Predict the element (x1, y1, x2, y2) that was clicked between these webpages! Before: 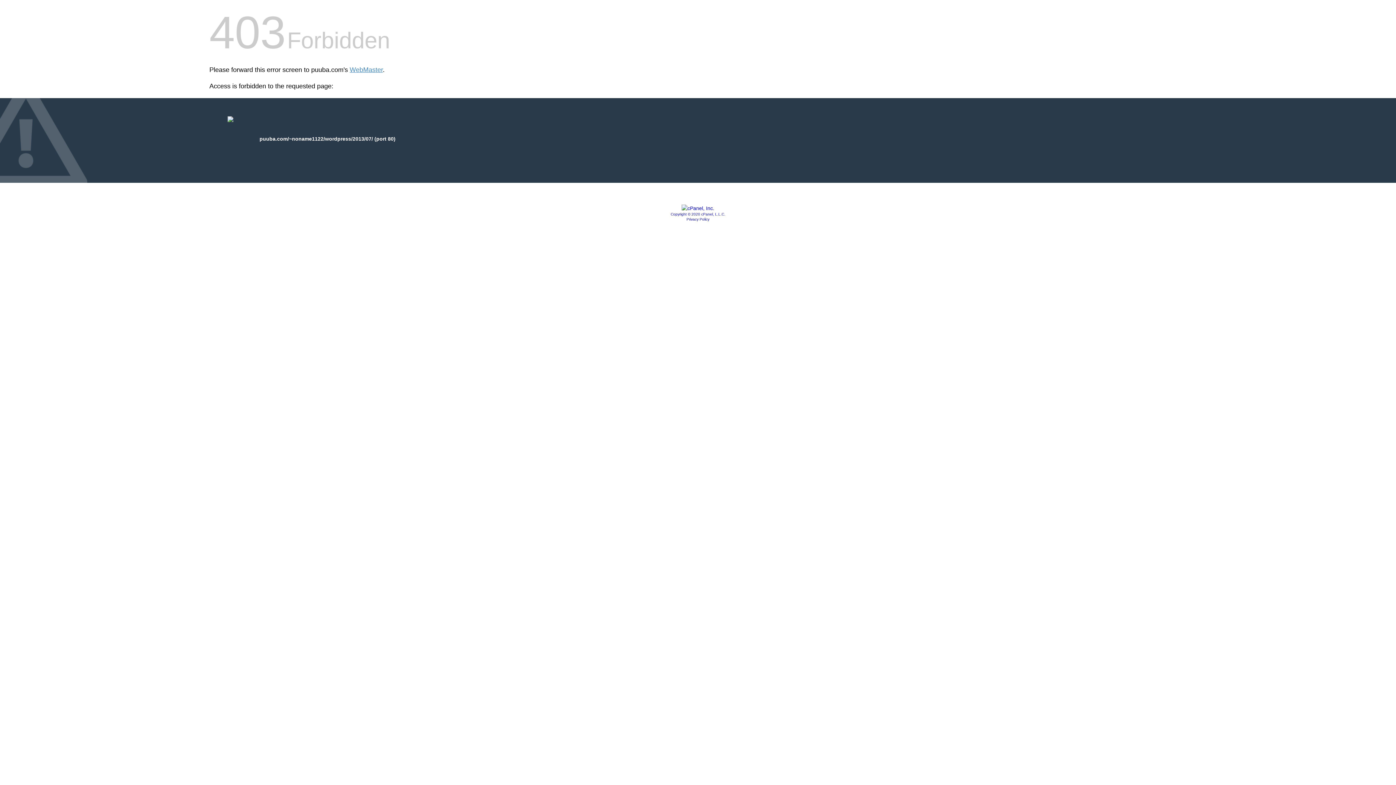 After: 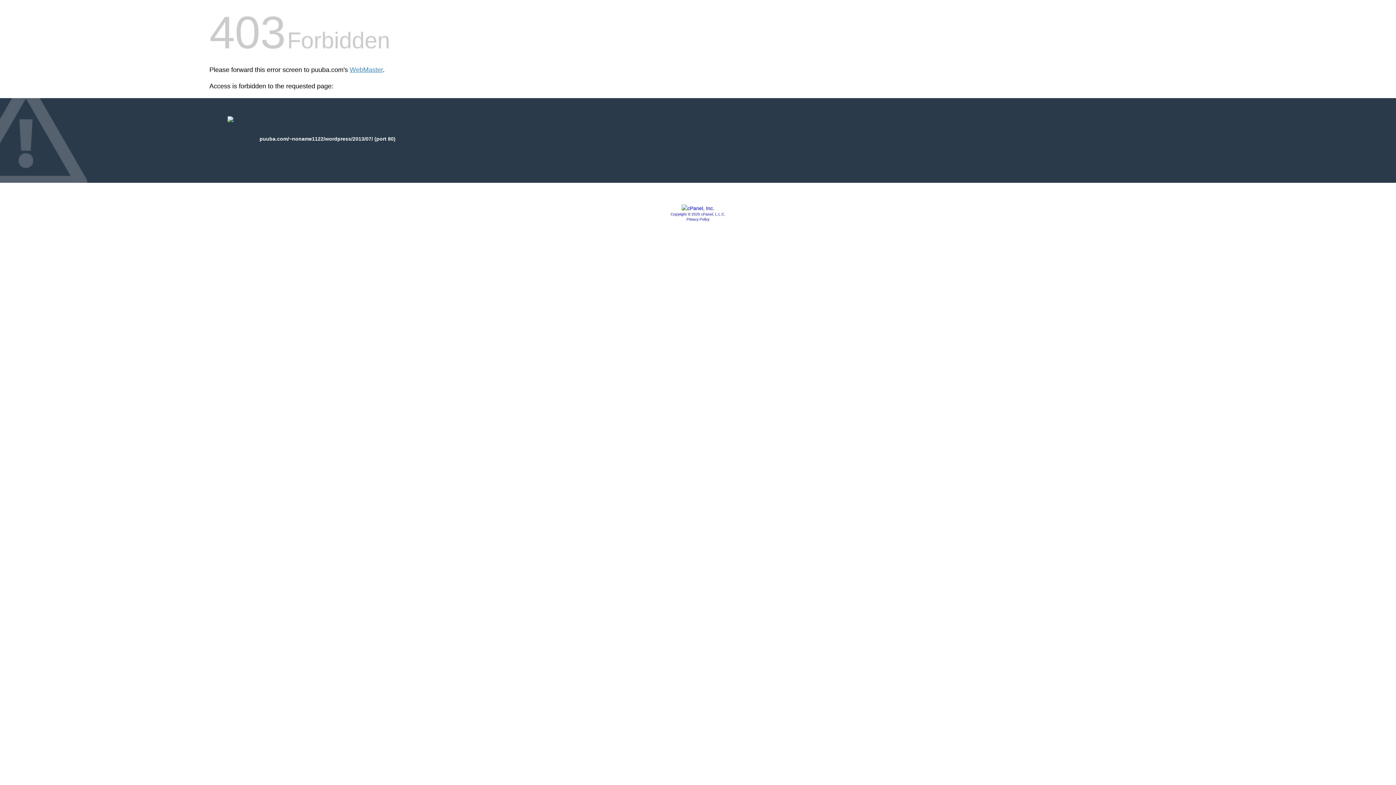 Action: bbox: (670, 212, 725, 216) label: Copyright © 2020 cPanel, L.L.C.